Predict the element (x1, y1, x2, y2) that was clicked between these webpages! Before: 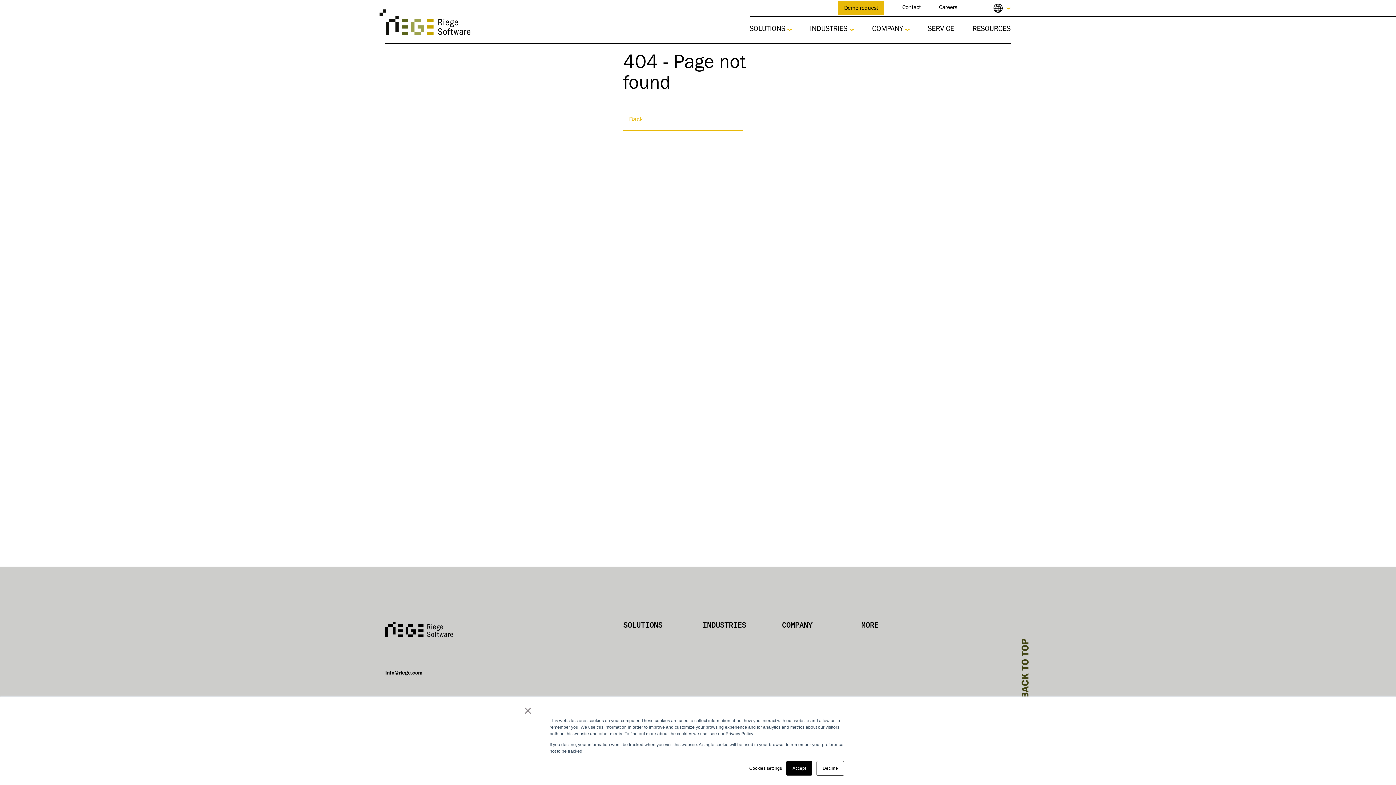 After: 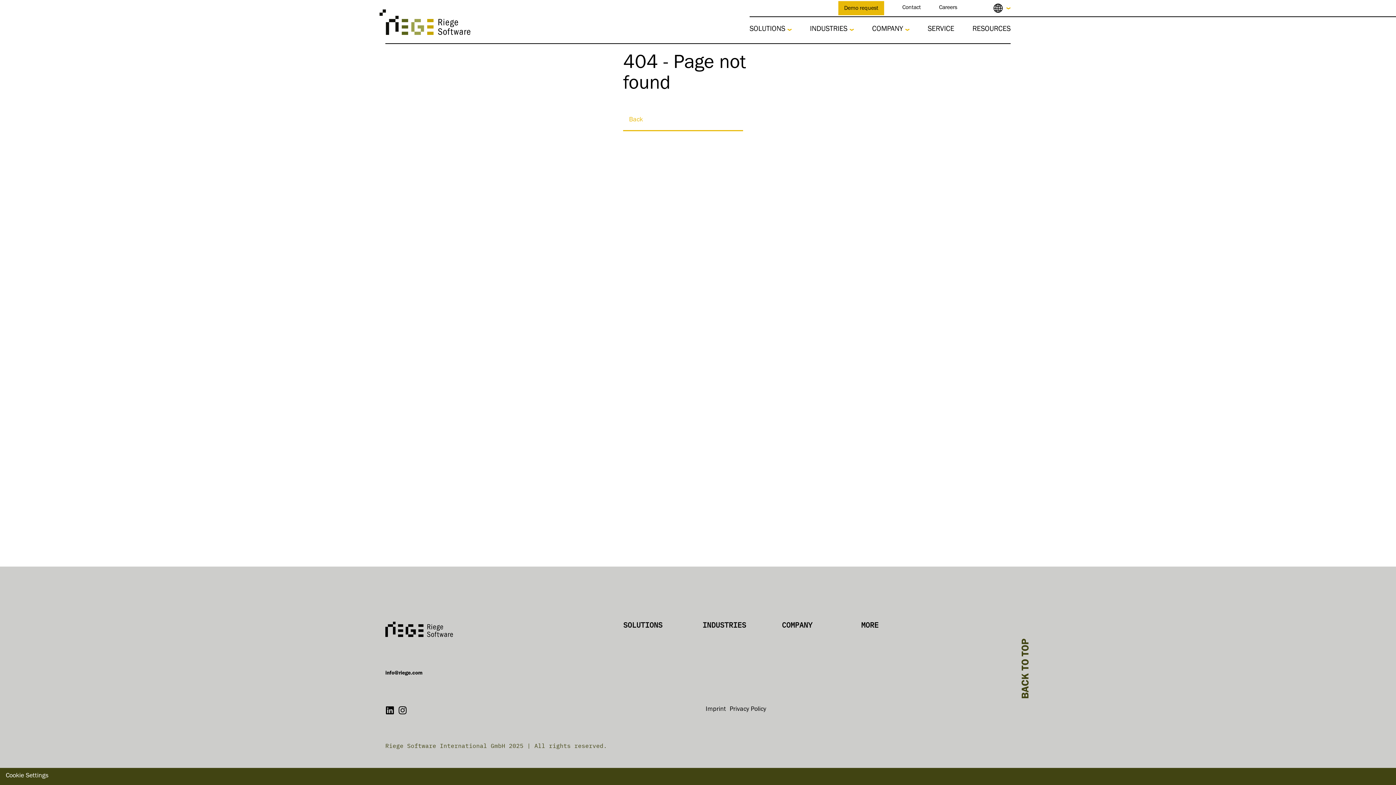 Action: label: Accept bbox: (786, 761, 812, 776)